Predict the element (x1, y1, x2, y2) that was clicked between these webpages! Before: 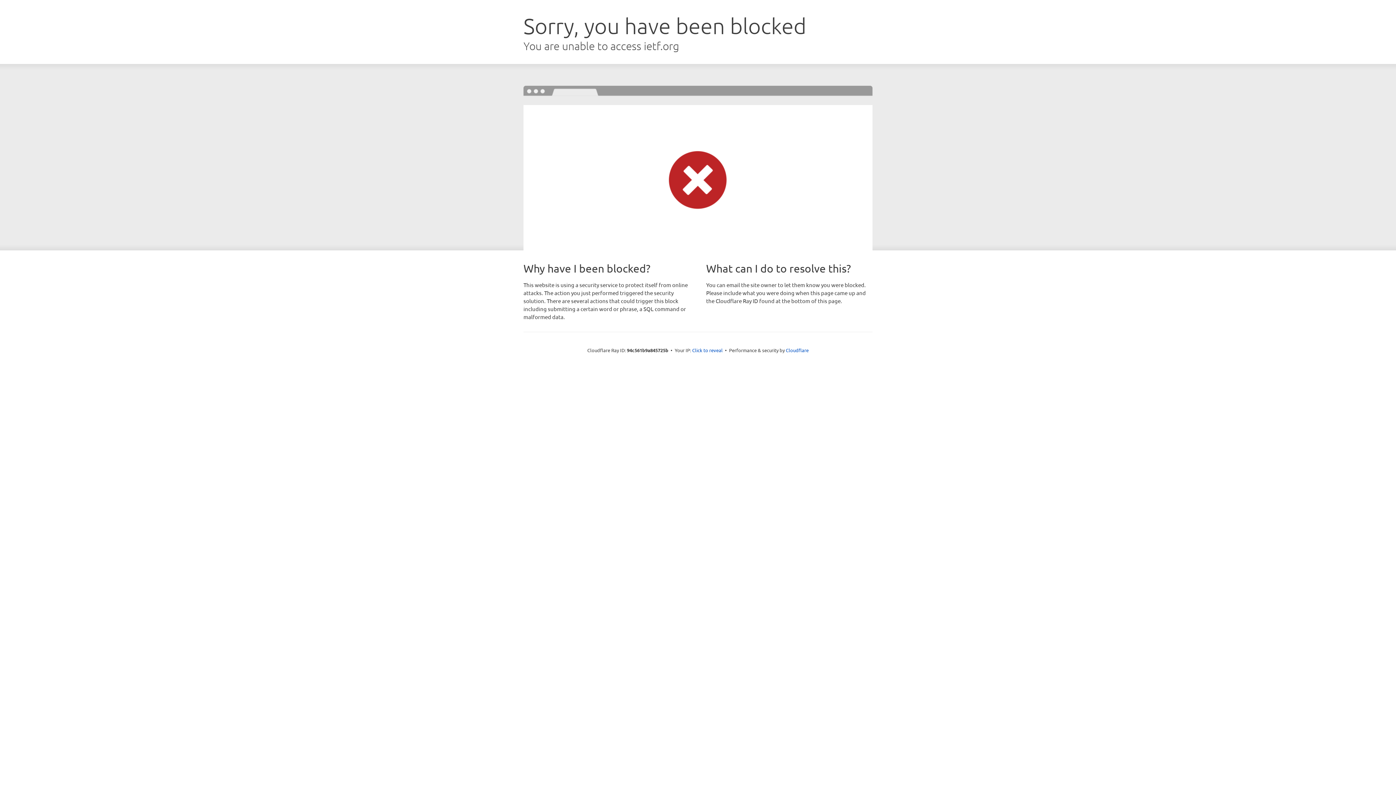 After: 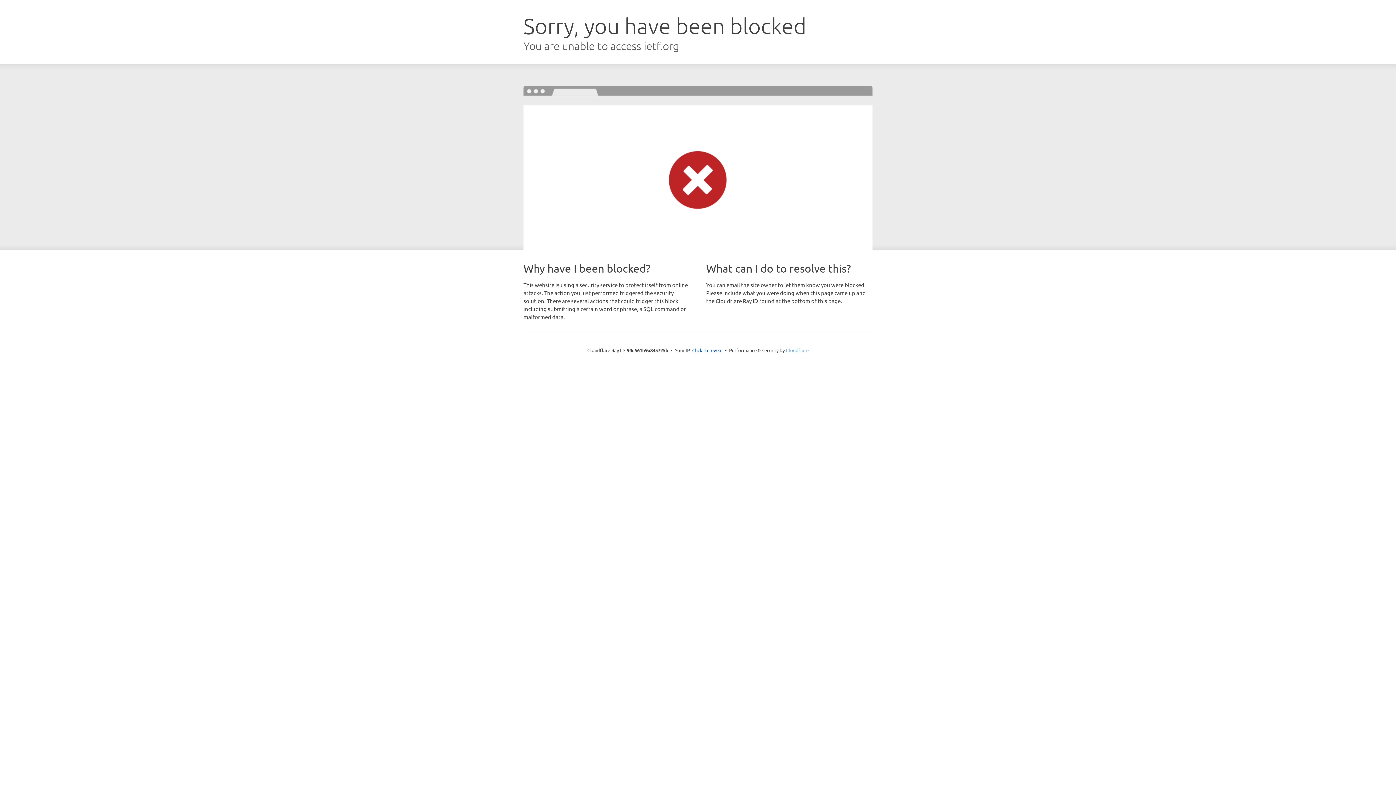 Action: bbox: (786, 347, 808, 353) label: Cloudflare